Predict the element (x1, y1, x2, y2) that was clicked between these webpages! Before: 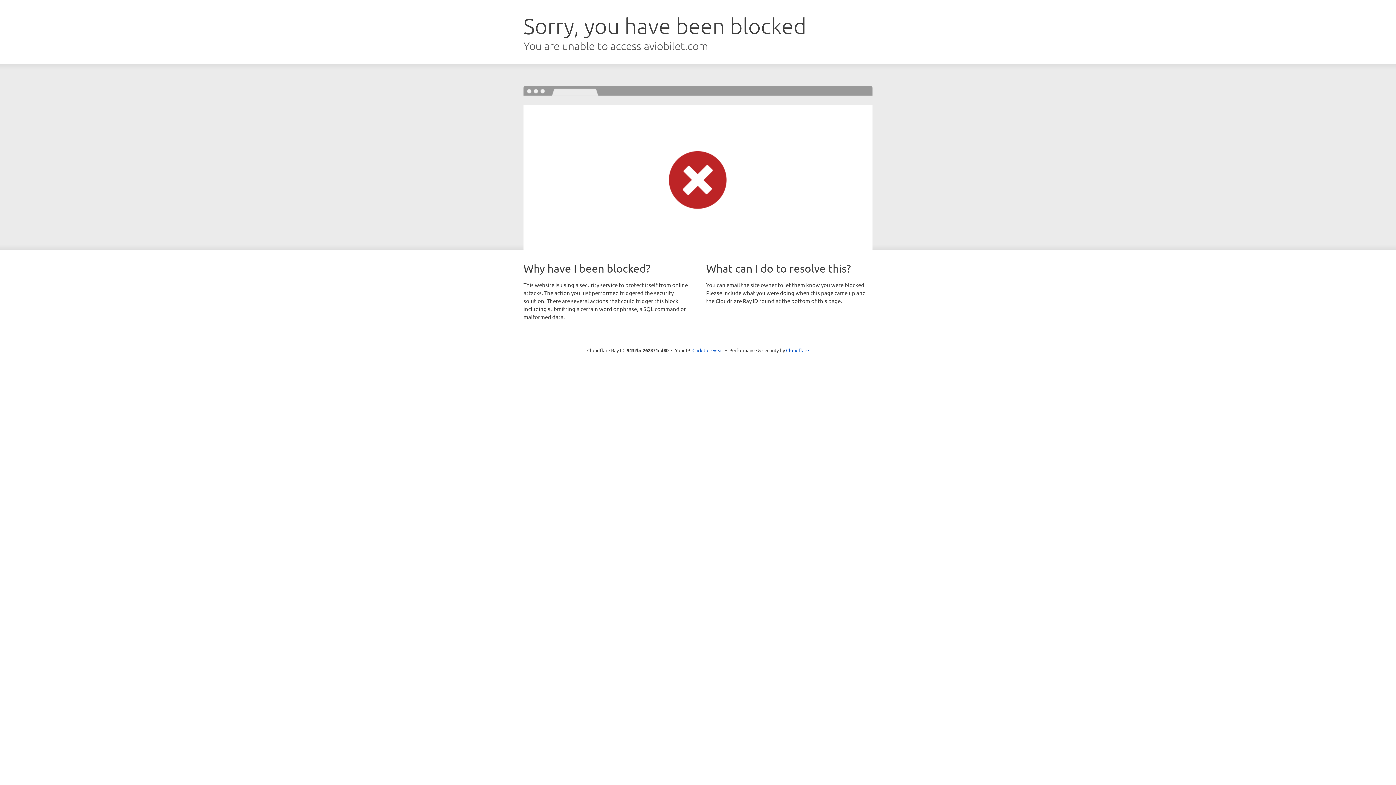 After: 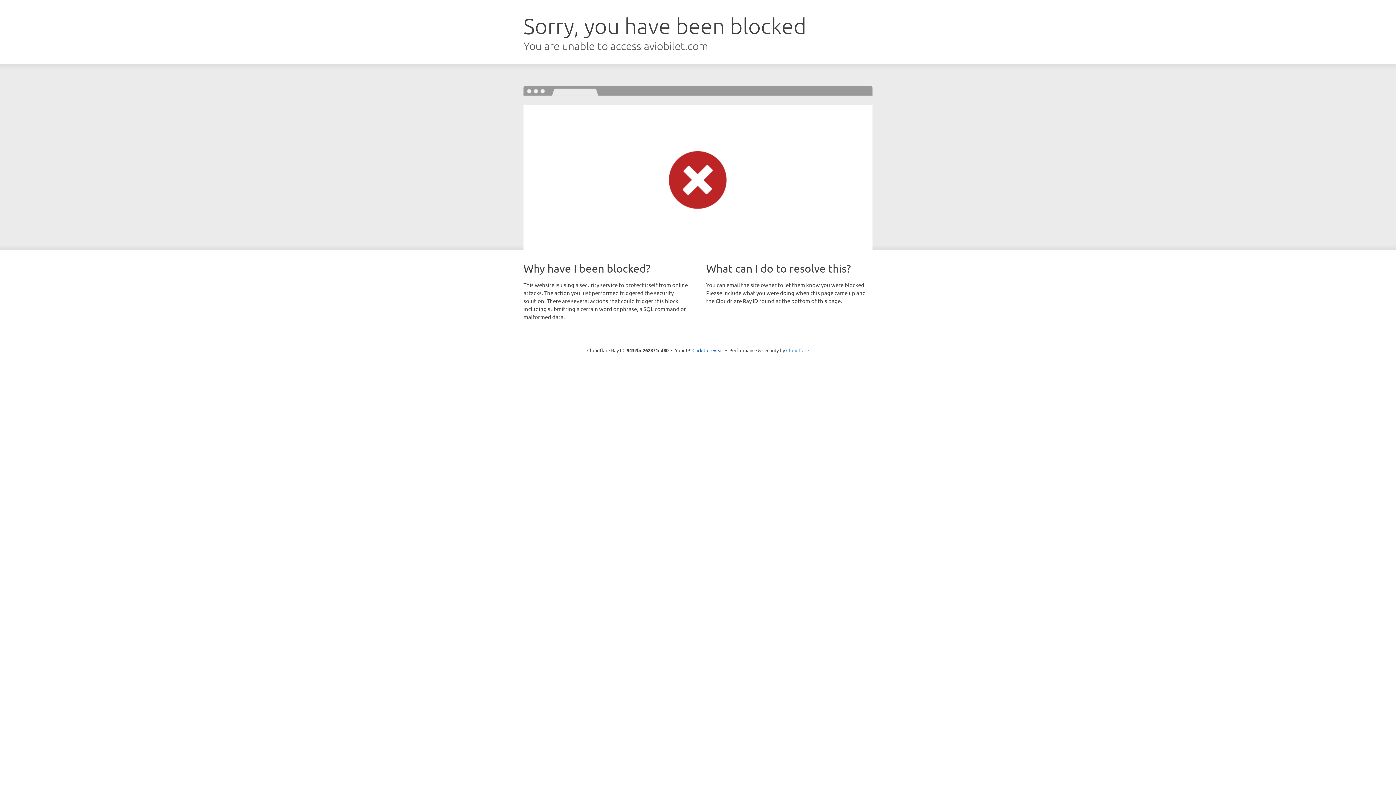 Action: label: Cloudflare bbox: (786, 347, 809, 353)